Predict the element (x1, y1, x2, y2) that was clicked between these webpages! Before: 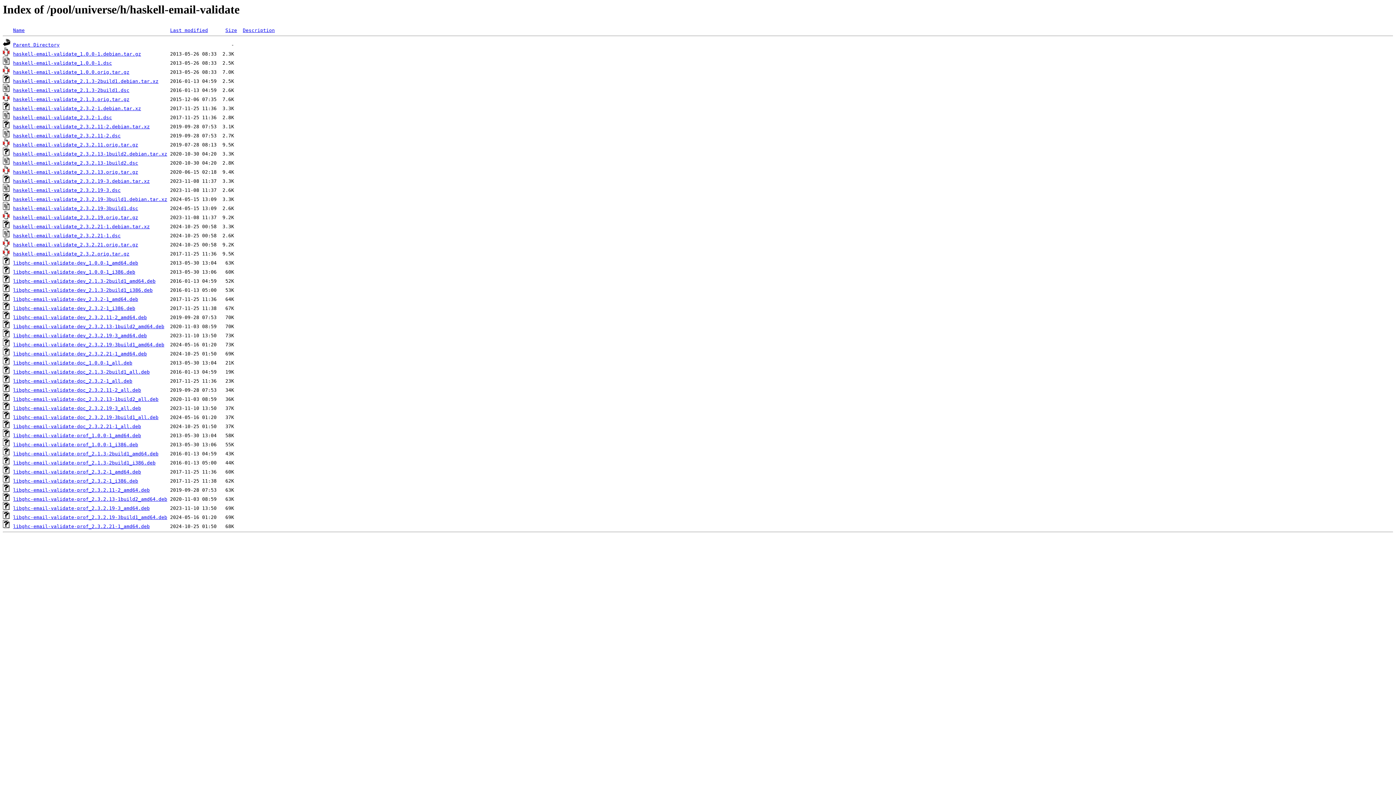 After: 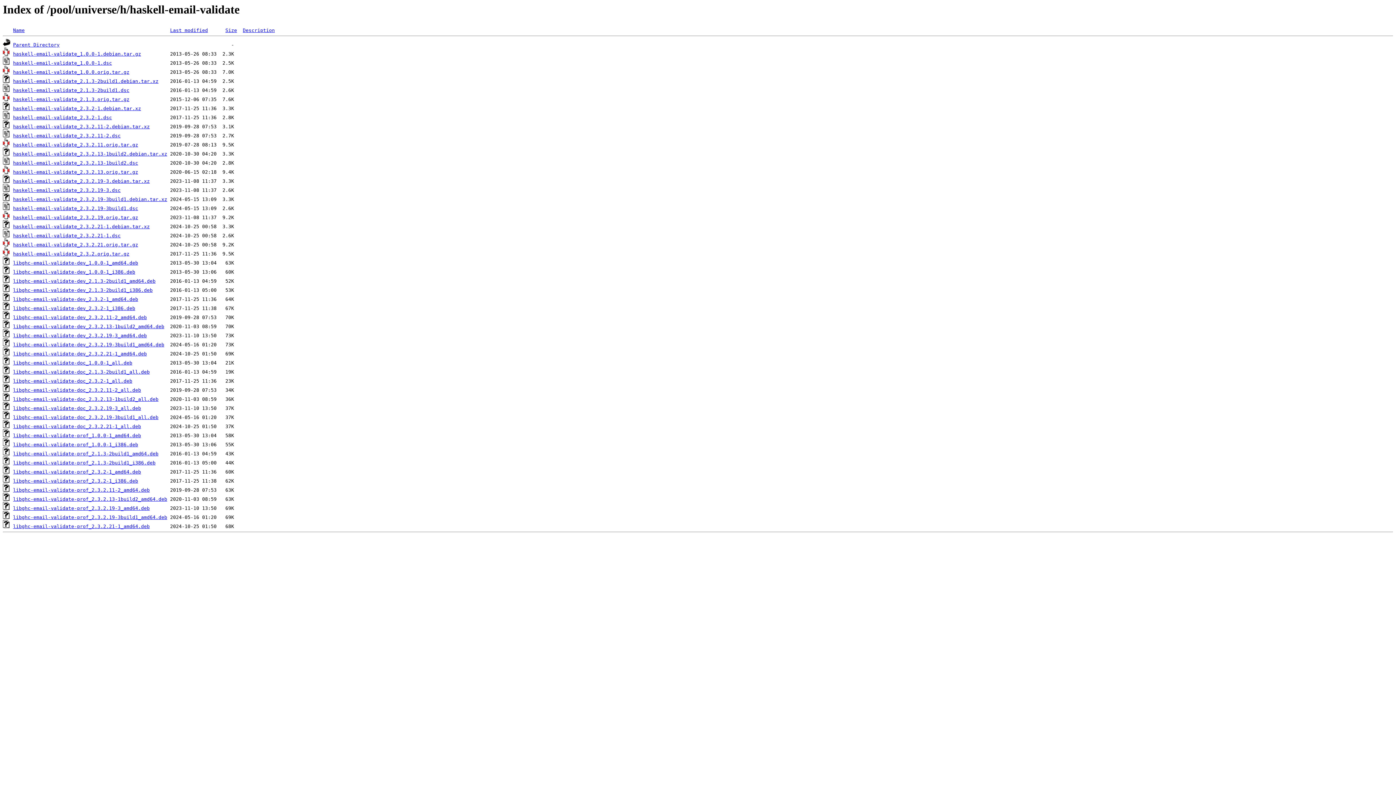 Action: label: libghc-email-validate-doc_1.0.0-1_all.deb bbox: (13, 360, 132, 365)